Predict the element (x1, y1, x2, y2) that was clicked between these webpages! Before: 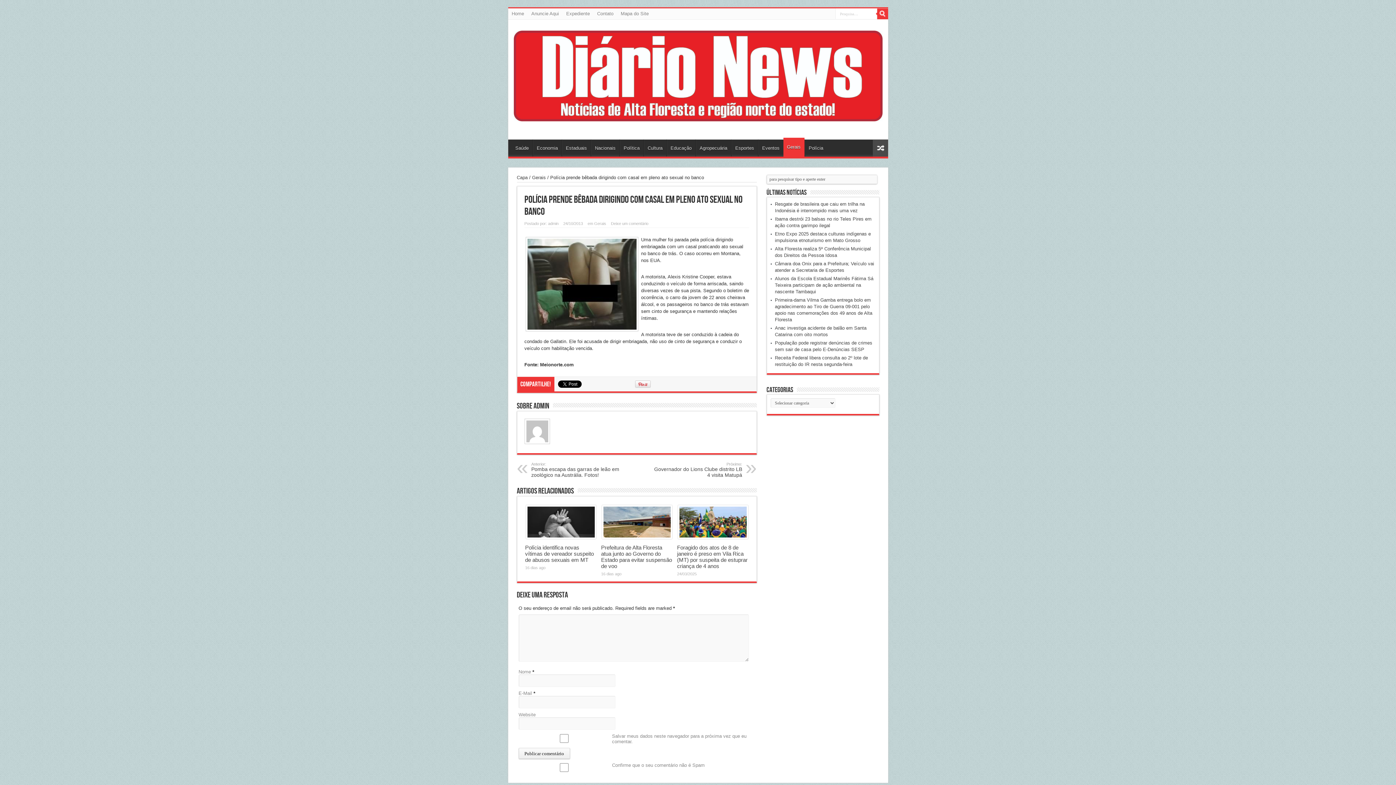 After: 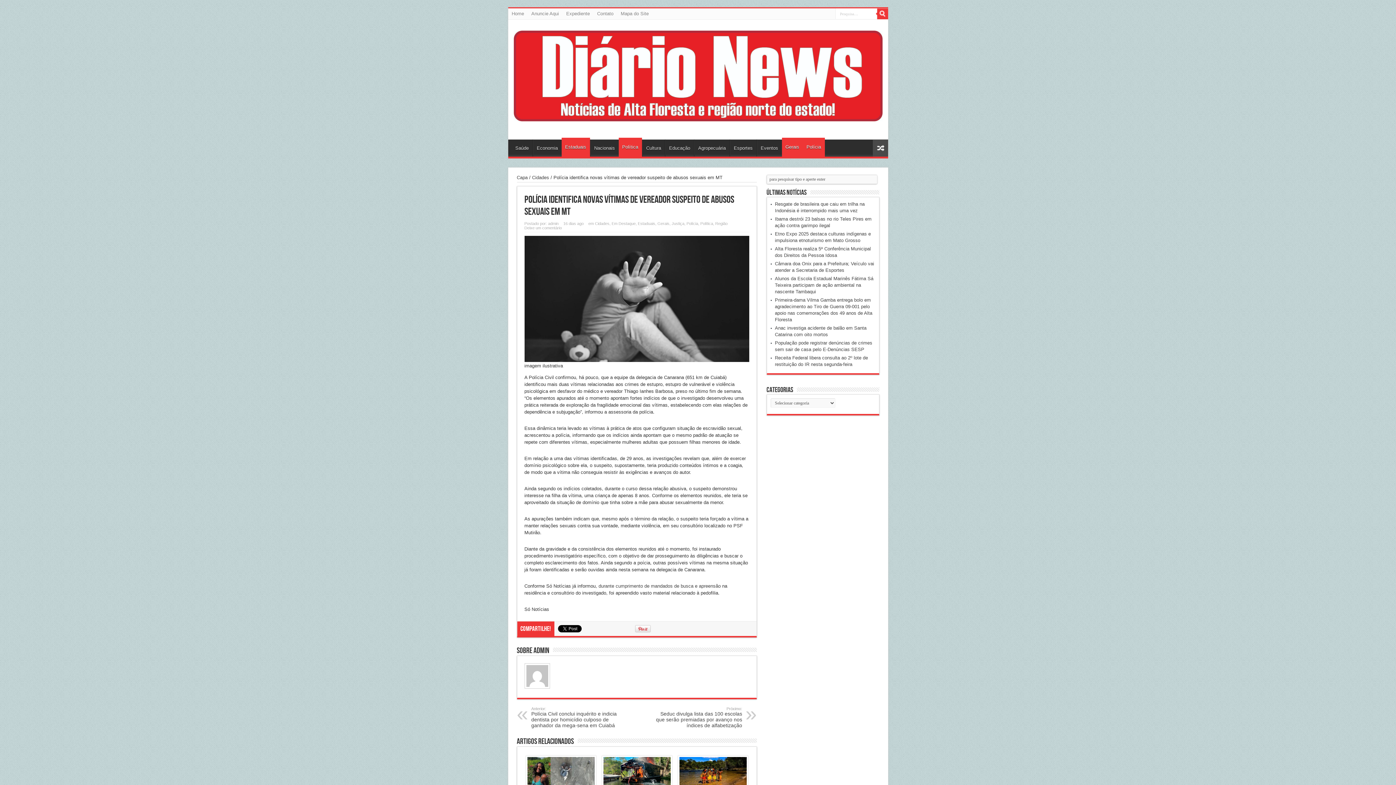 Action: bbox: (526, 534, 596, 540)